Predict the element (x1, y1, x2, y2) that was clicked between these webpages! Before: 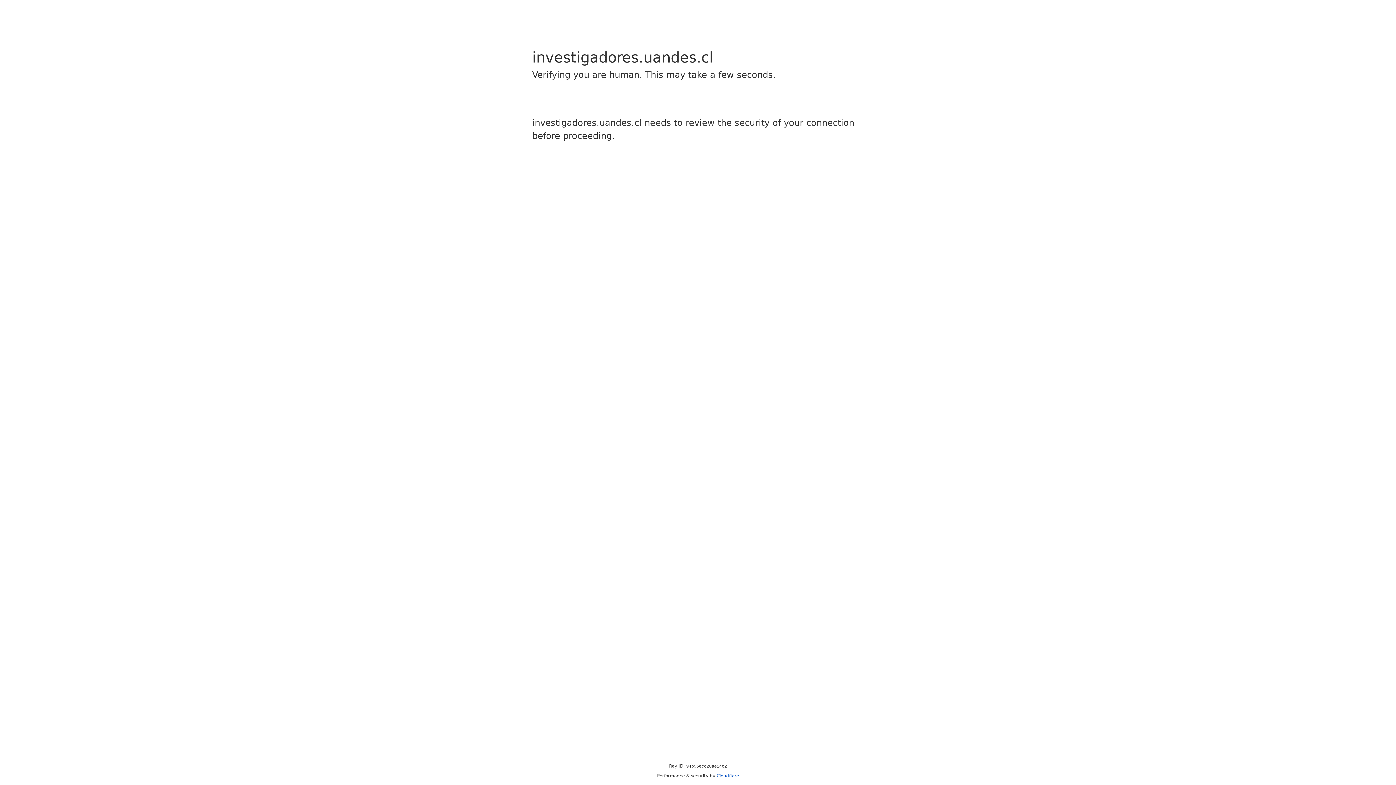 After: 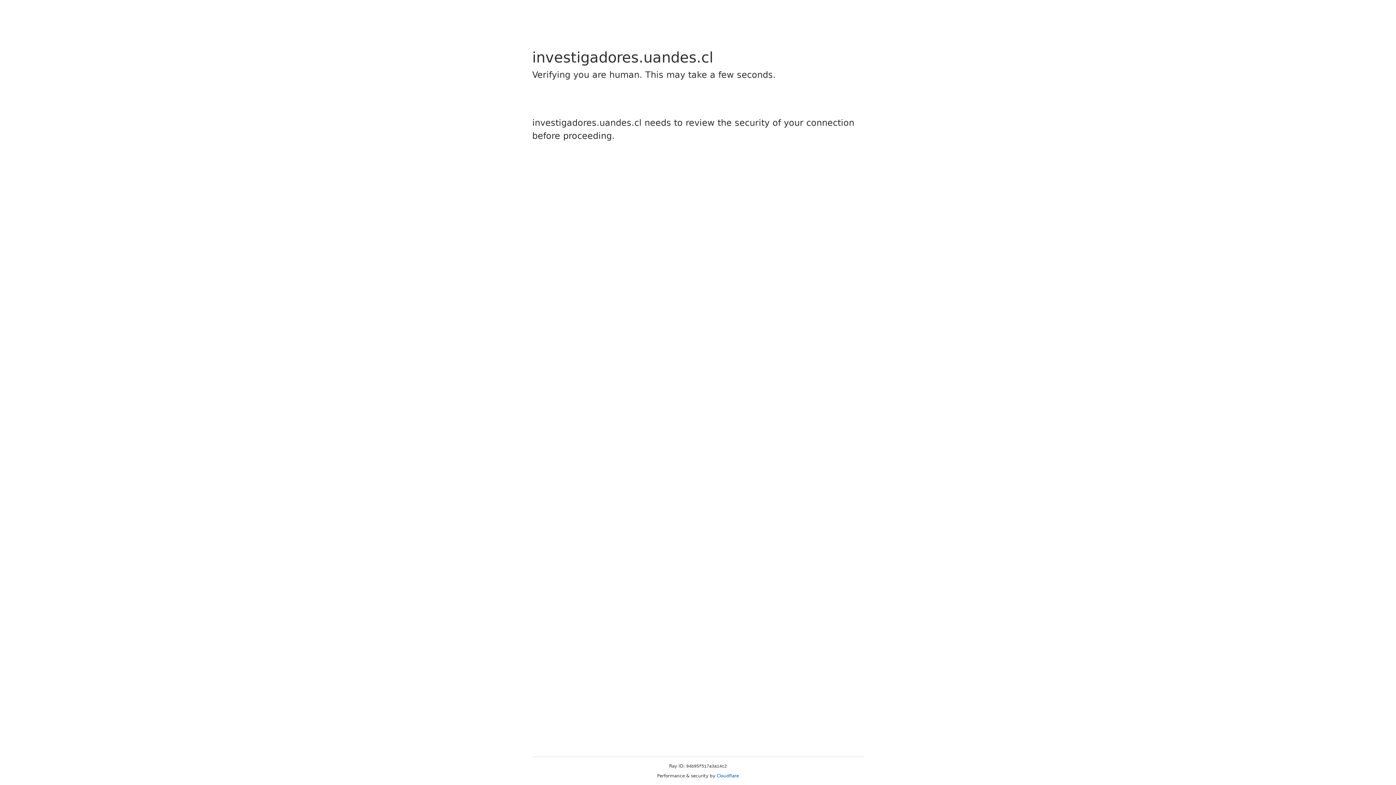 Action: label: Cloudflare bbox: (716, 773, 739, 778)